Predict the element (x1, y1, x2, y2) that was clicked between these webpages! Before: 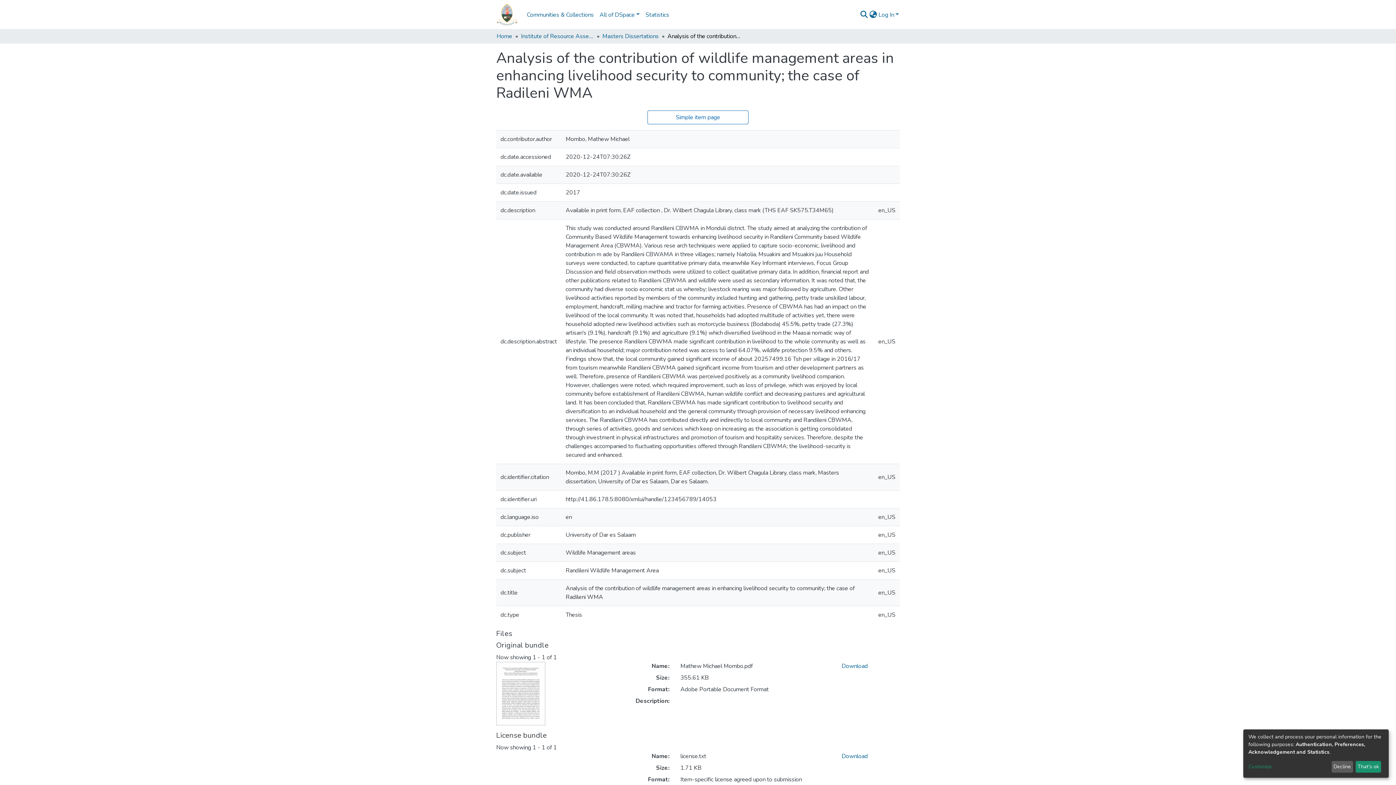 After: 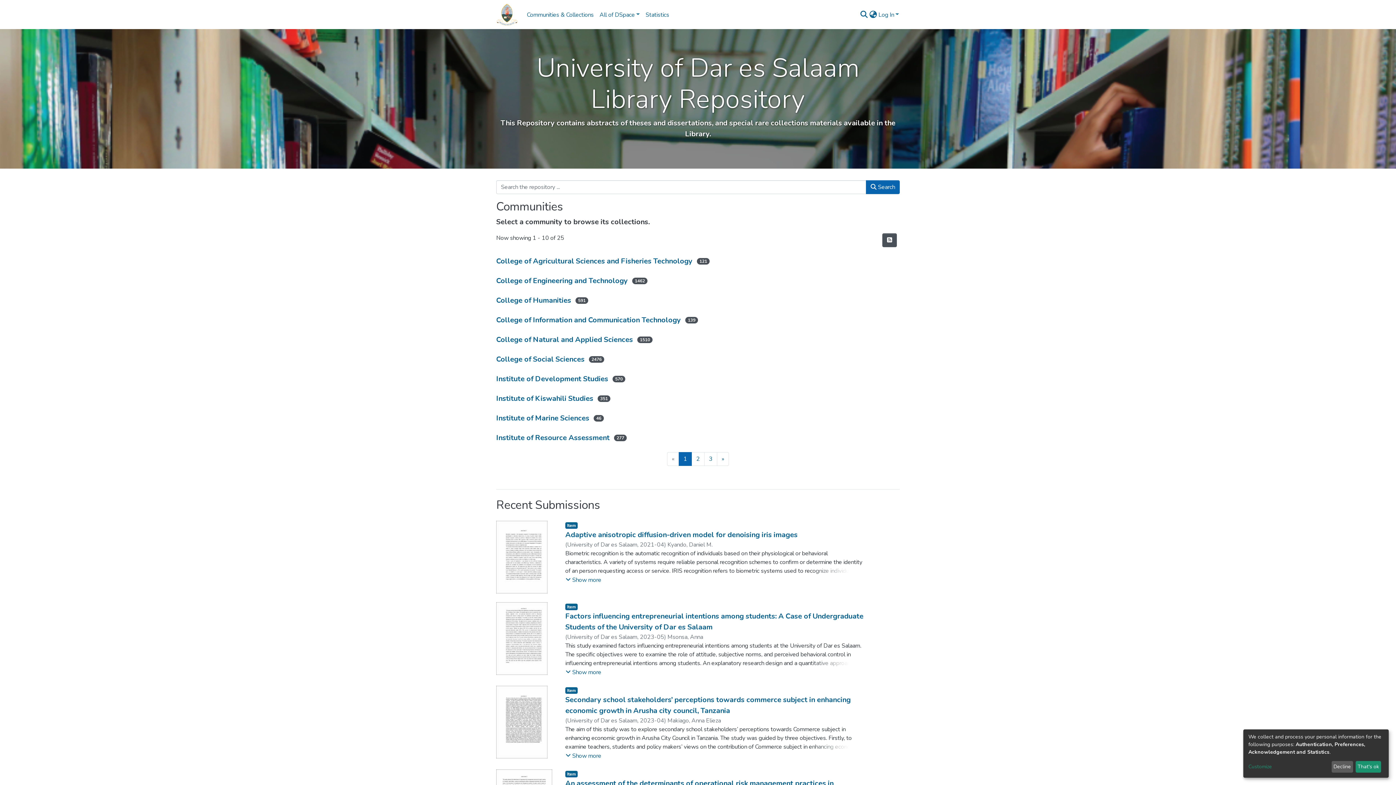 Action: bbox: (496, 32, 512, 40) label: Home